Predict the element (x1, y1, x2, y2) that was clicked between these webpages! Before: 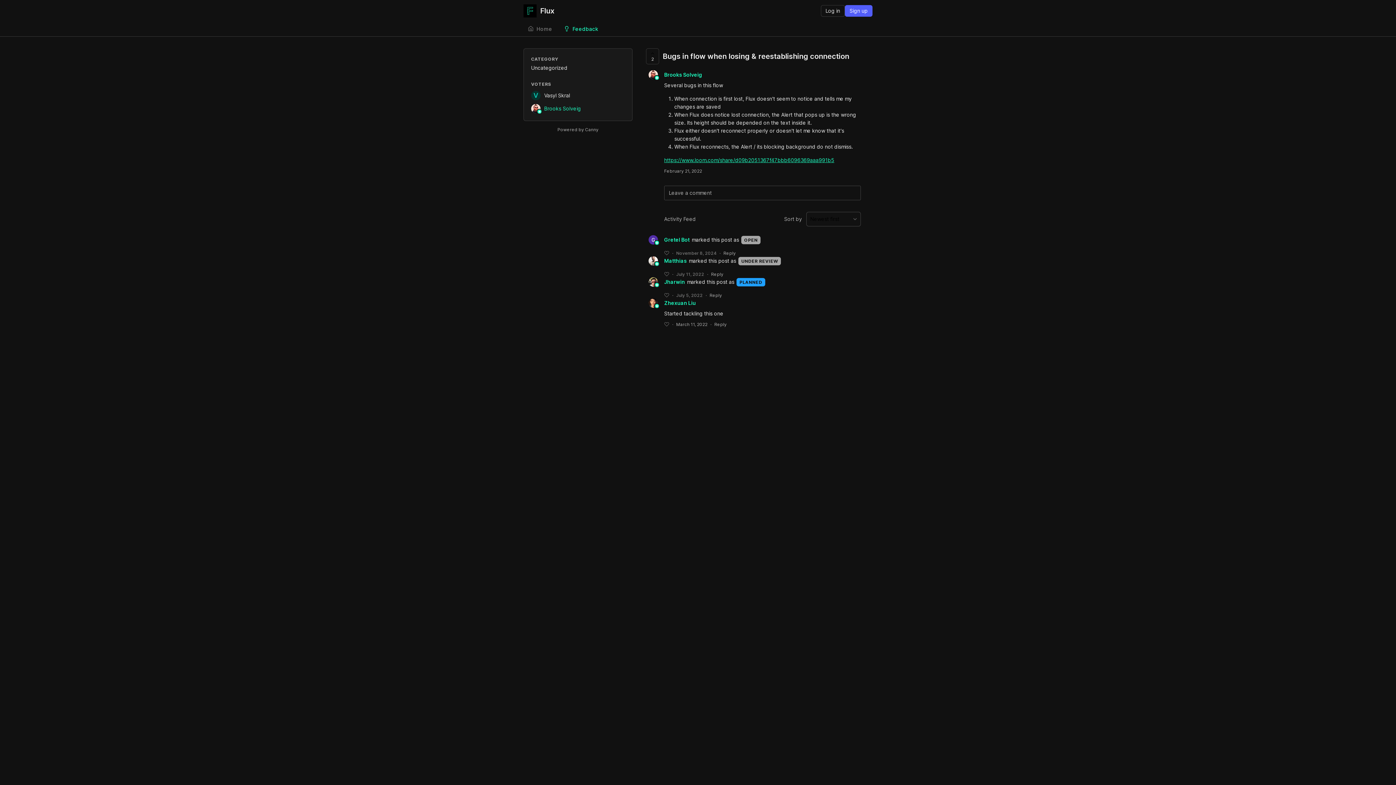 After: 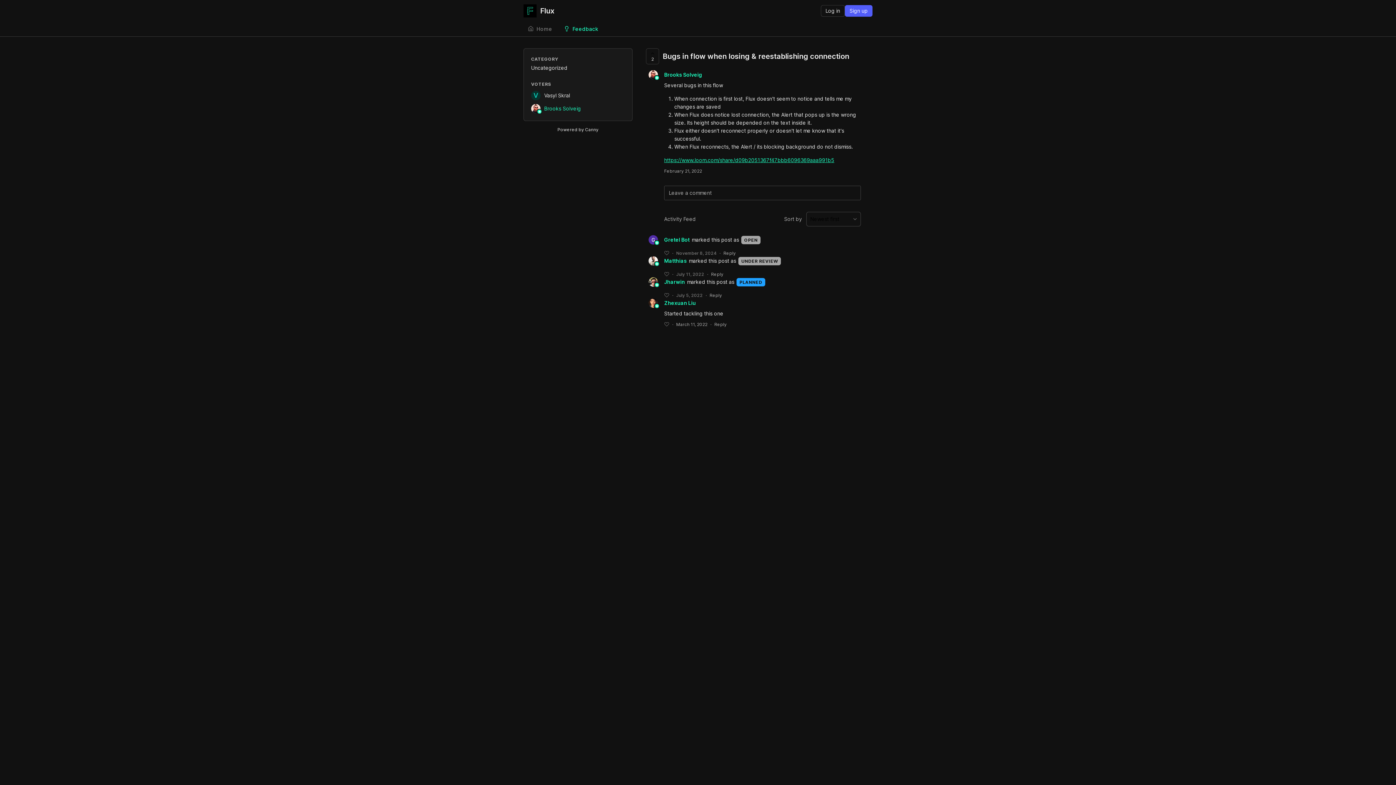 Action: label: Powered by Canny bbox: (556, 125, 599, 133)